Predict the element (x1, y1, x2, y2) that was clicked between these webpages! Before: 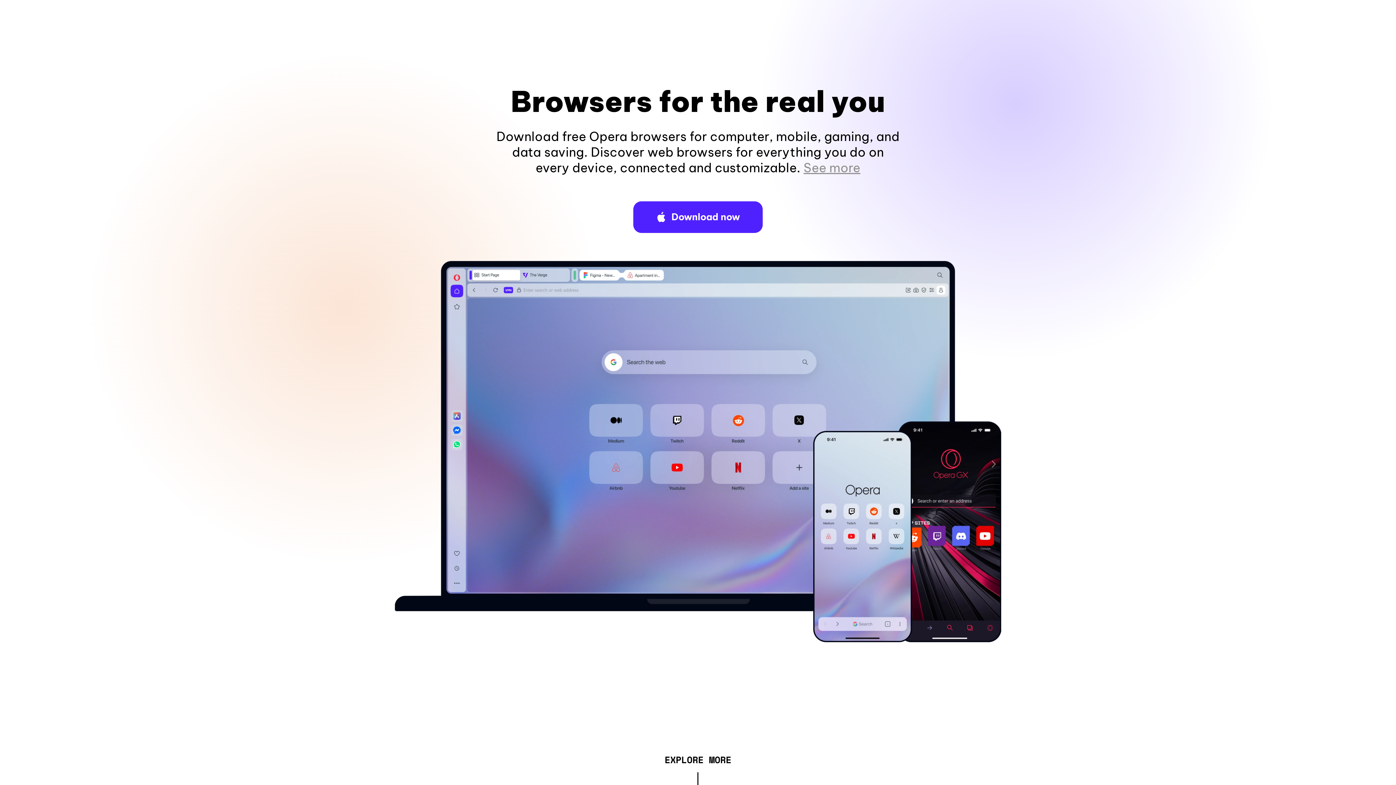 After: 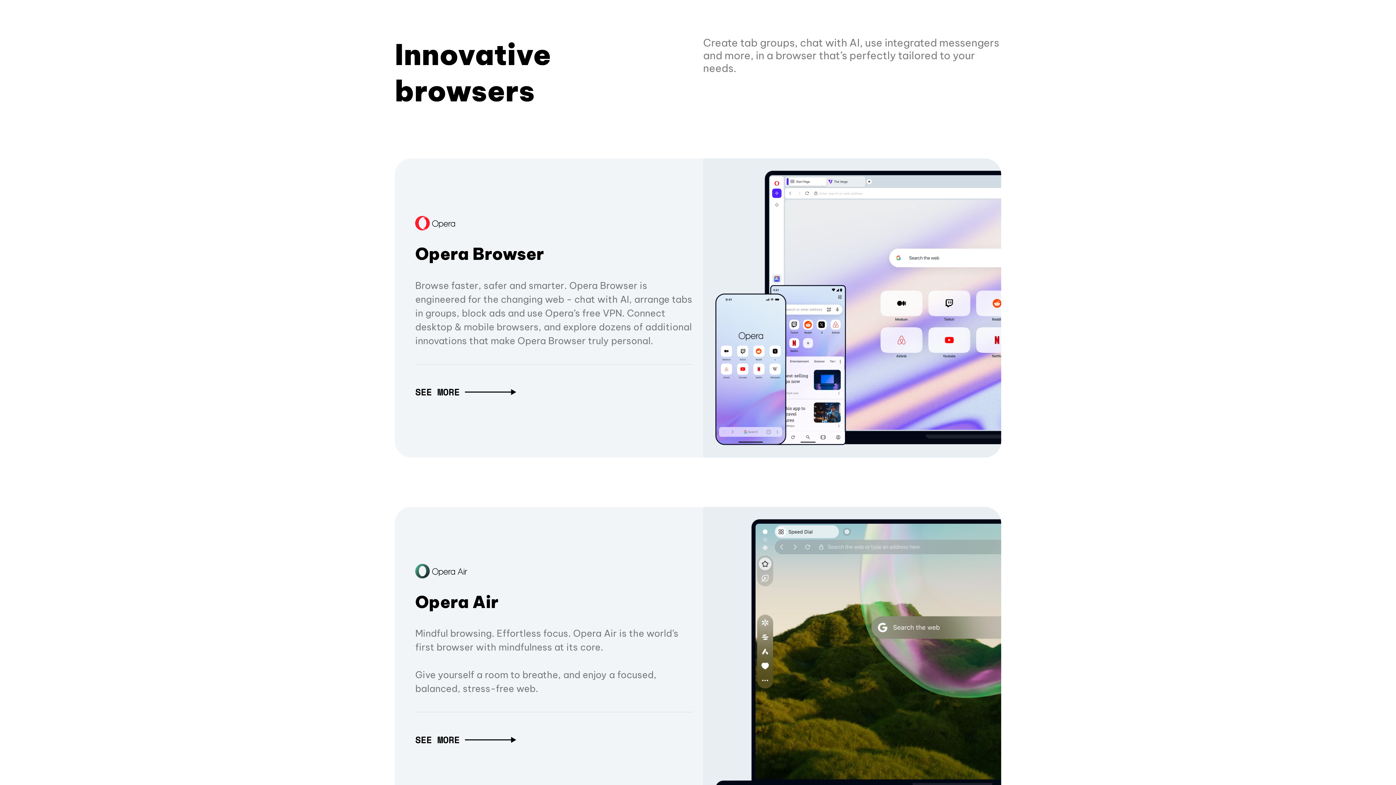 Action: label: EXPLORE MORE bbox: (664, 757, 731, 765)